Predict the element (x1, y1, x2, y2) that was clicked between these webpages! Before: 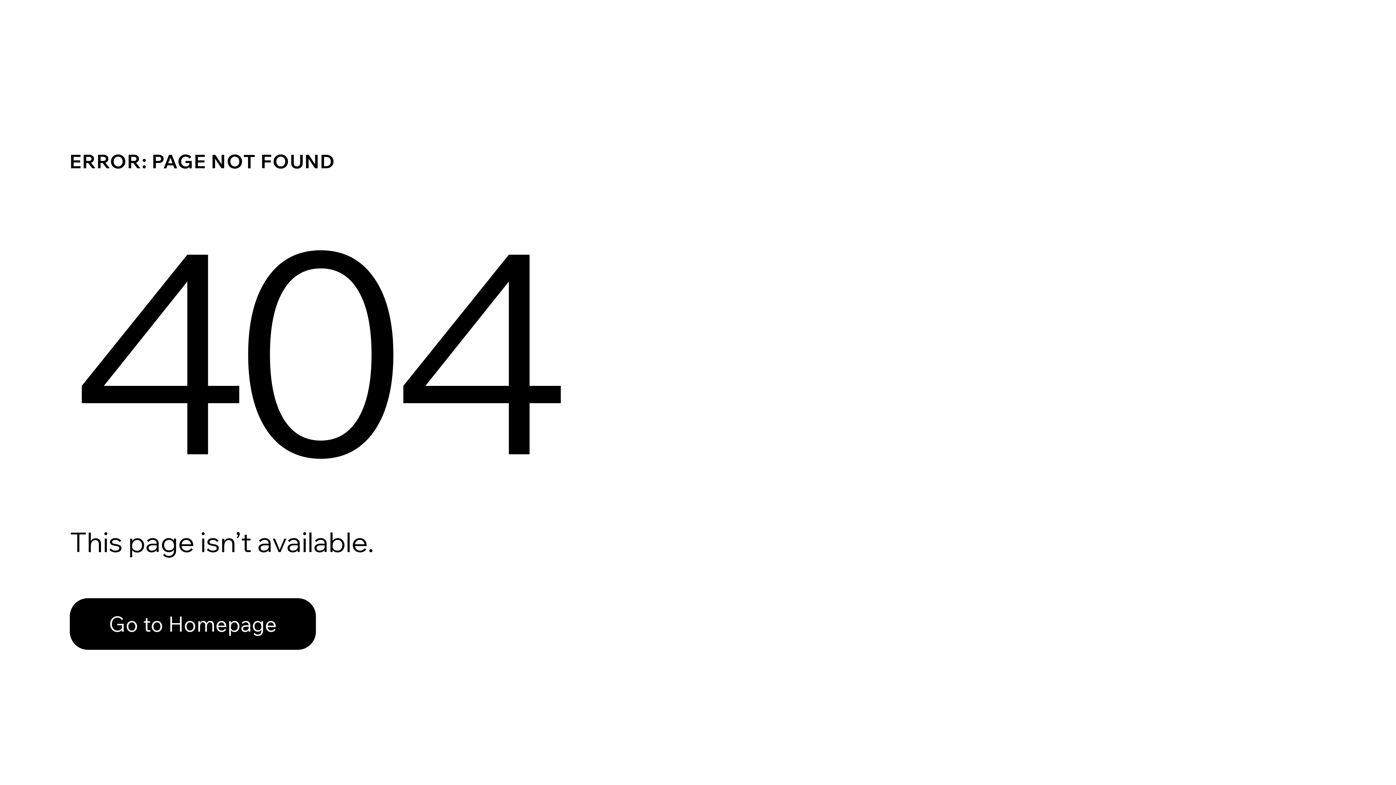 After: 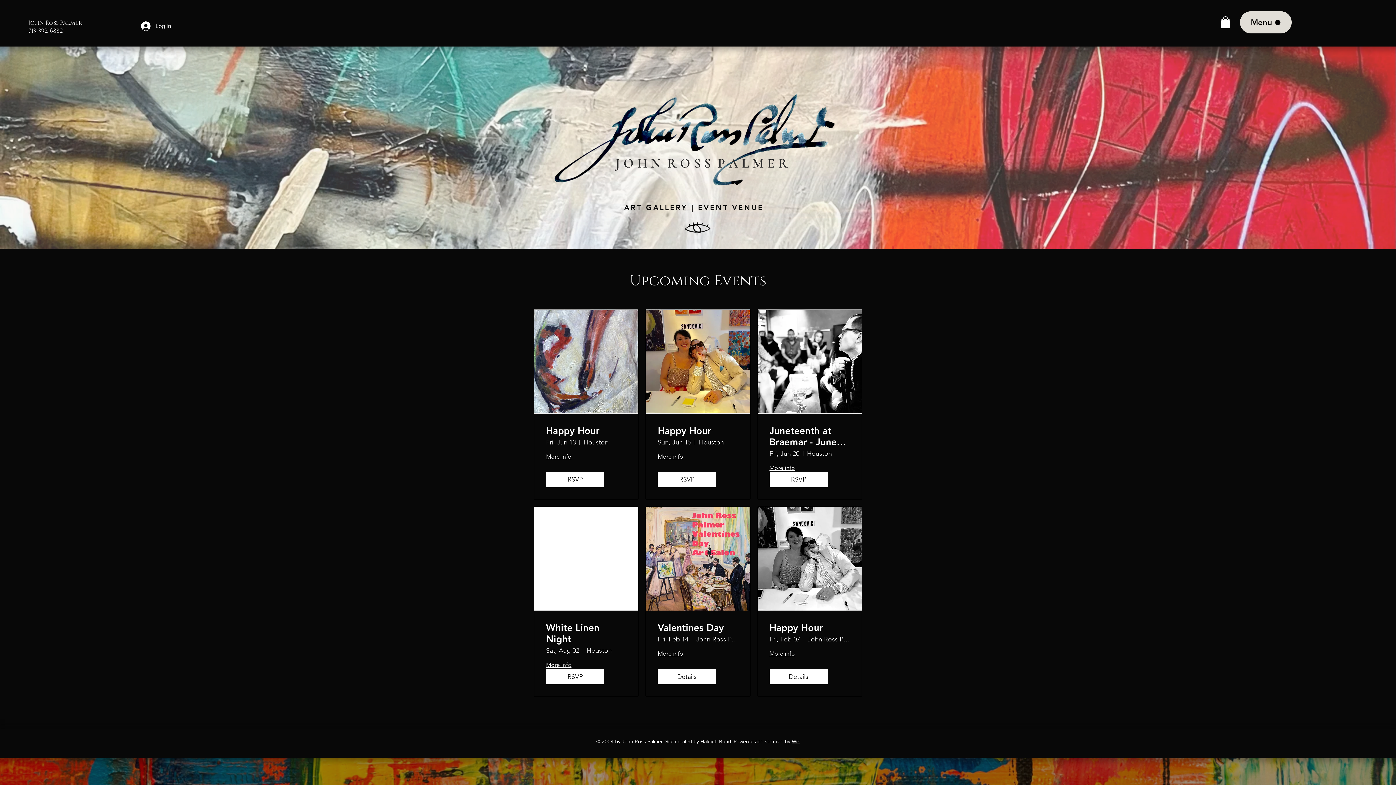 Action: bbox: (69, 598, 316, 650) label: Go to Homepage